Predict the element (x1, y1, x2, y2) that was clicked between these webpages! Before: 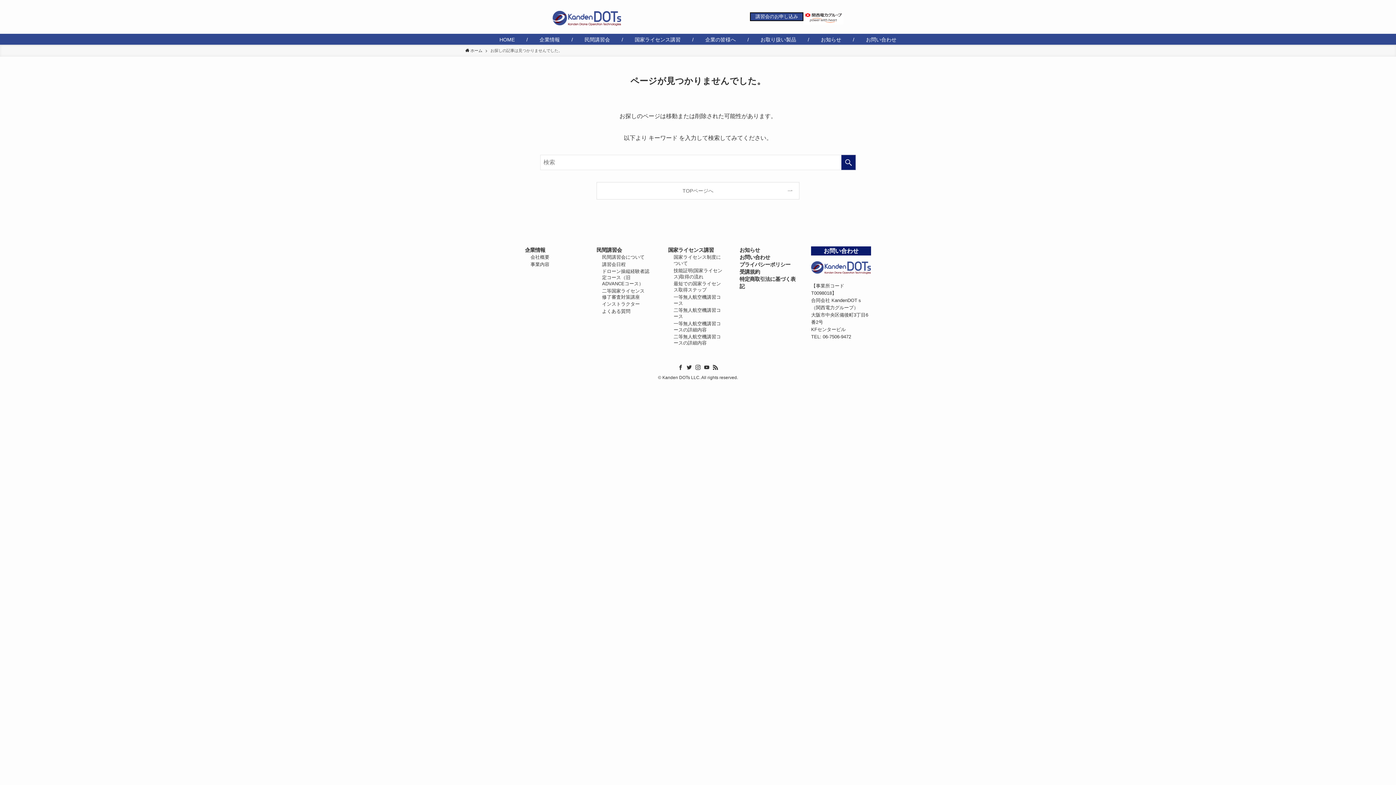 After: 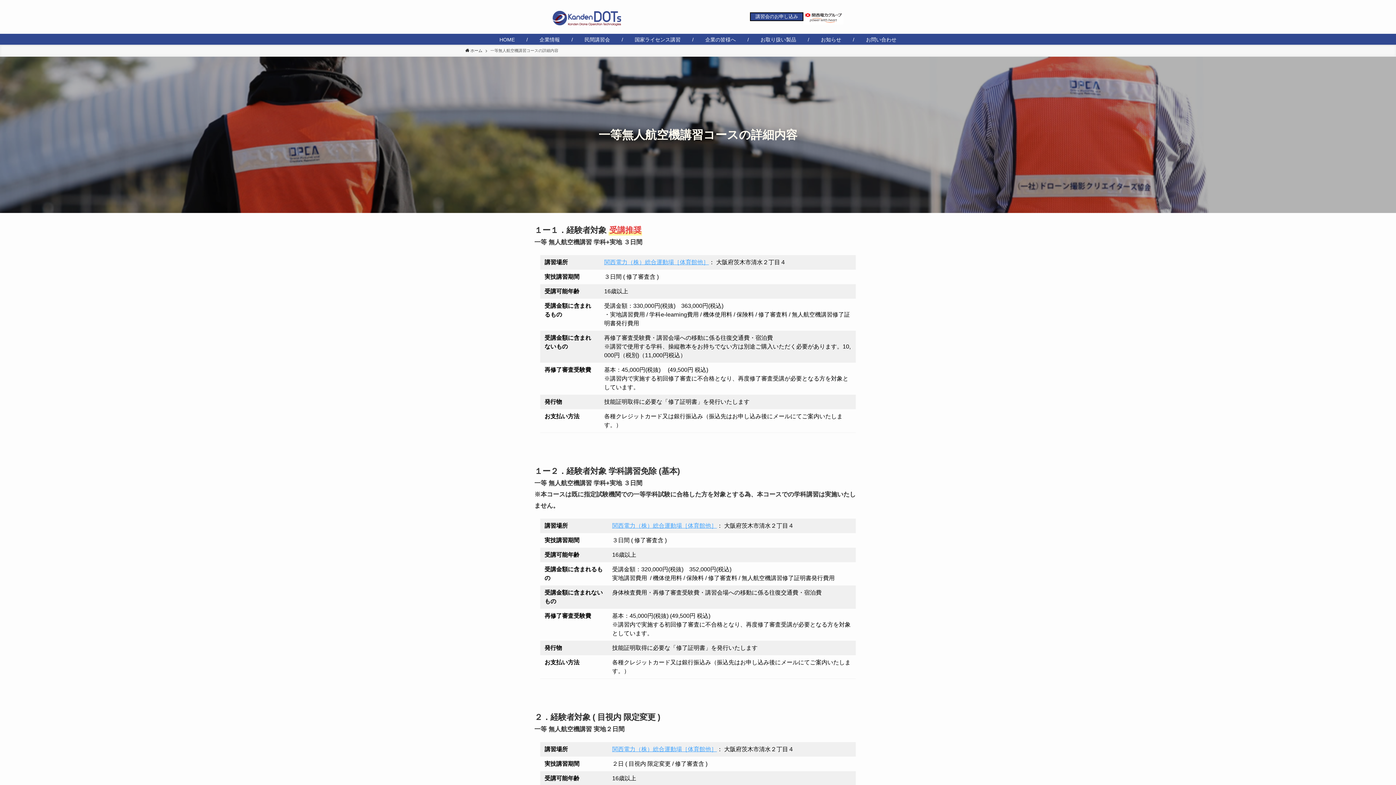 Action: bbox: (664, 320, 728, 333) label: 一等無人航空機講習コースの詳細内容